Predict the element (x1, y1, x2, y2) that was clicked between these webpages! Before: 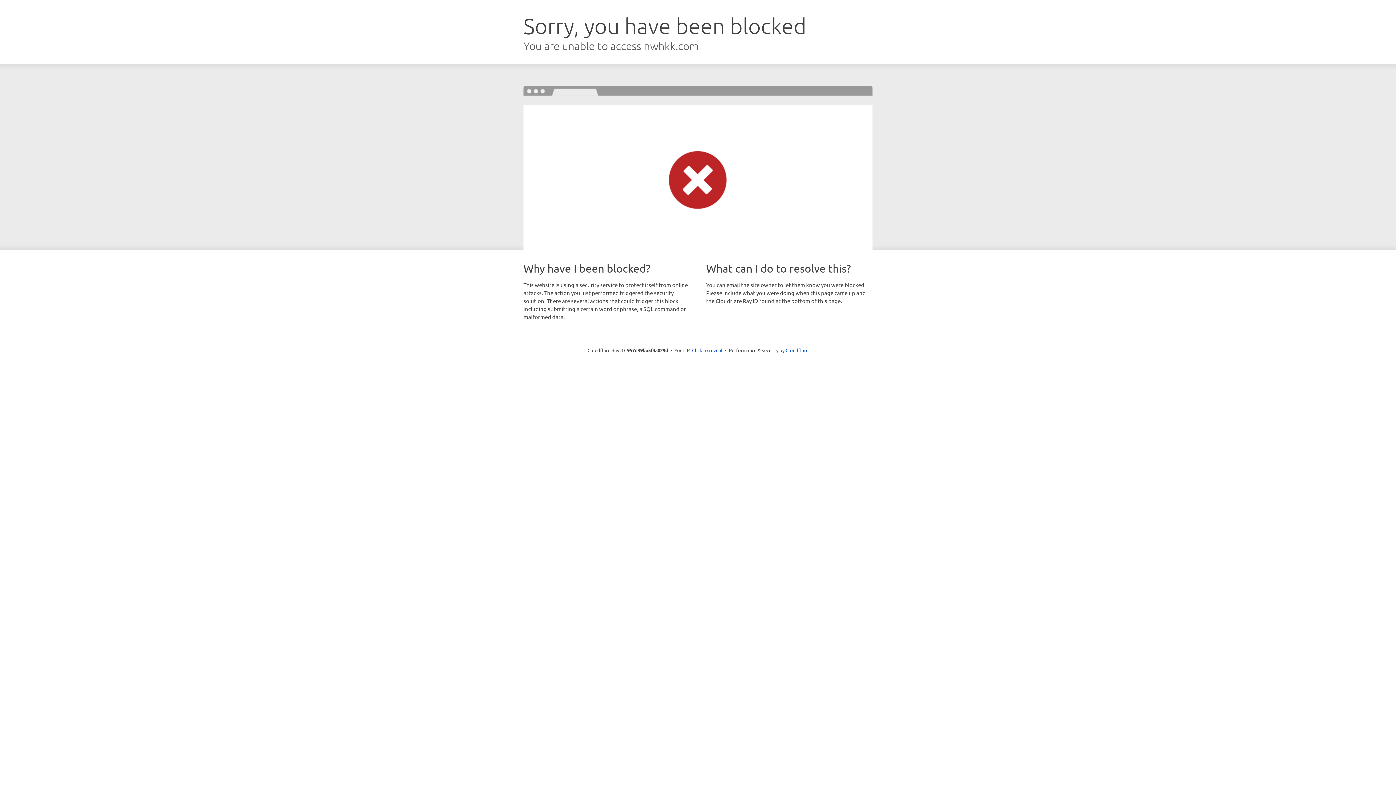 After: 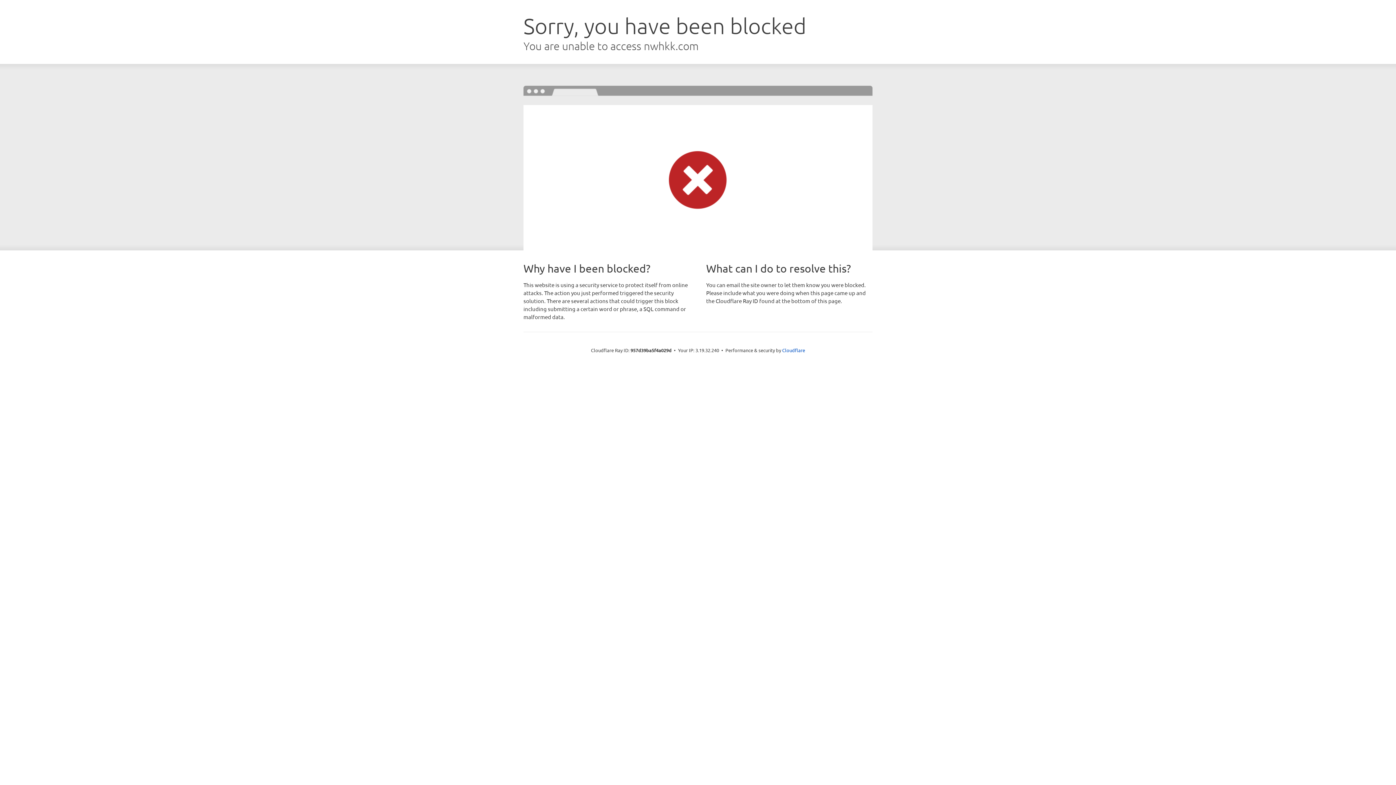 Action: label: Click to reveal bbox: (692, 346, 722, 353)